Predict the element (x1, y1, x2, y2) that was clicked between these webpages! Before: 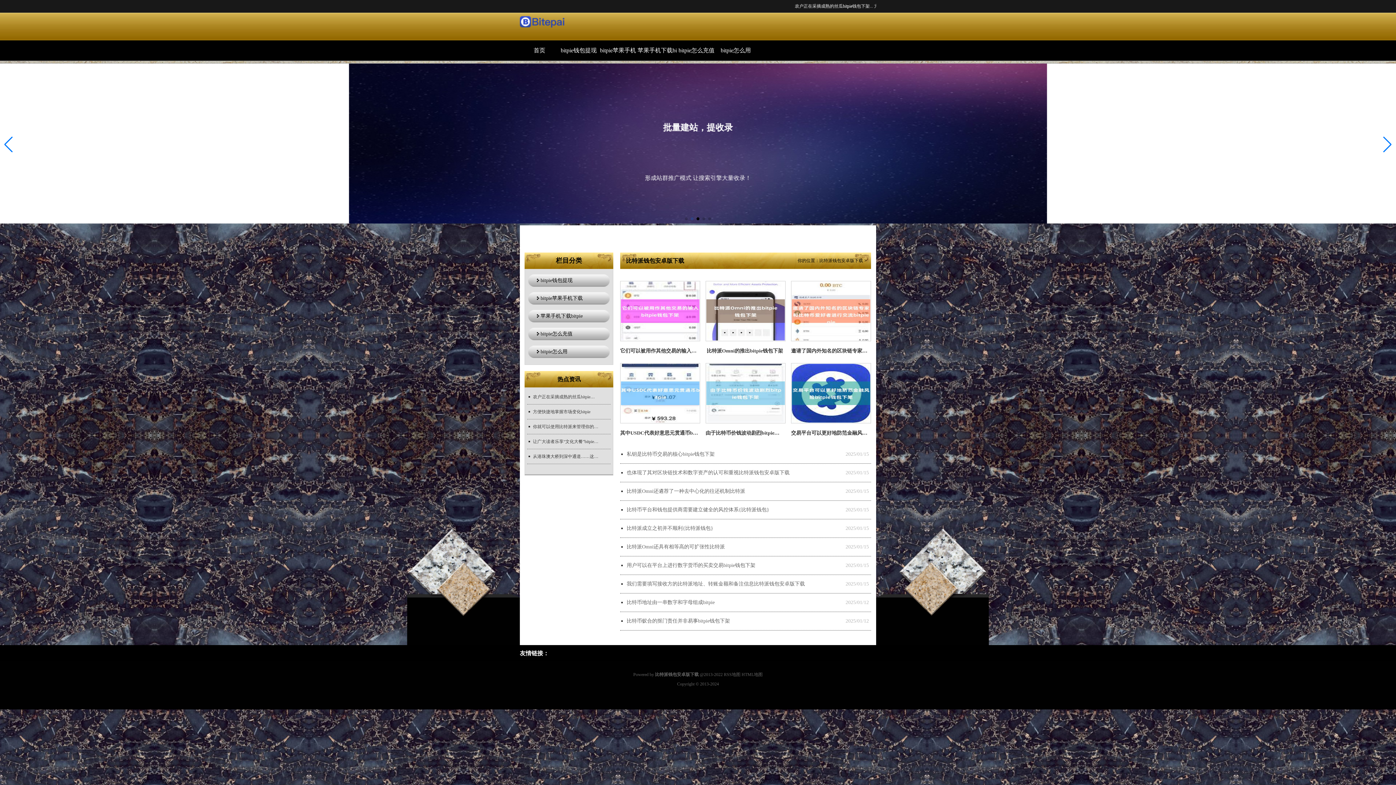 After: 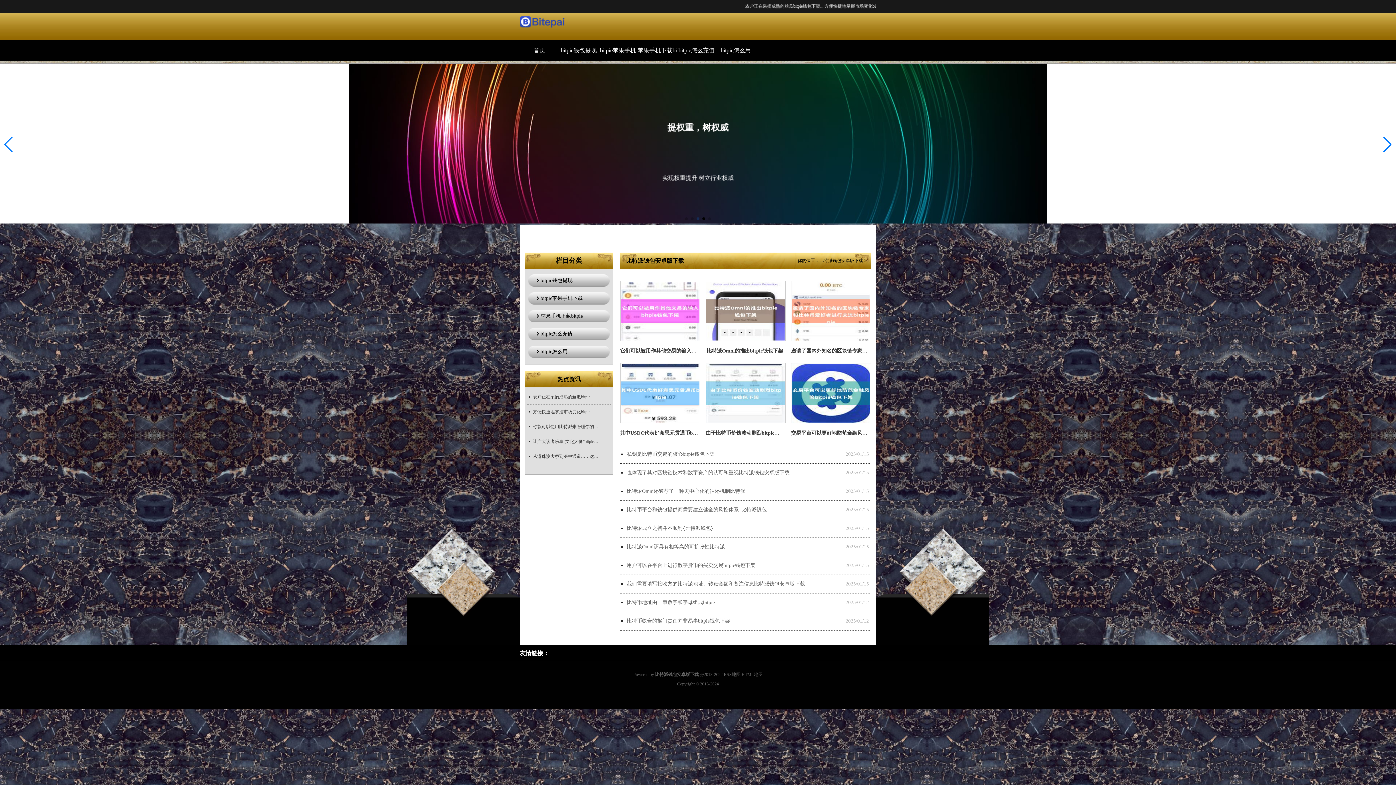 Action: label: 比特派钱包安卓版下载 bbox: (819, 258, 863, 263)